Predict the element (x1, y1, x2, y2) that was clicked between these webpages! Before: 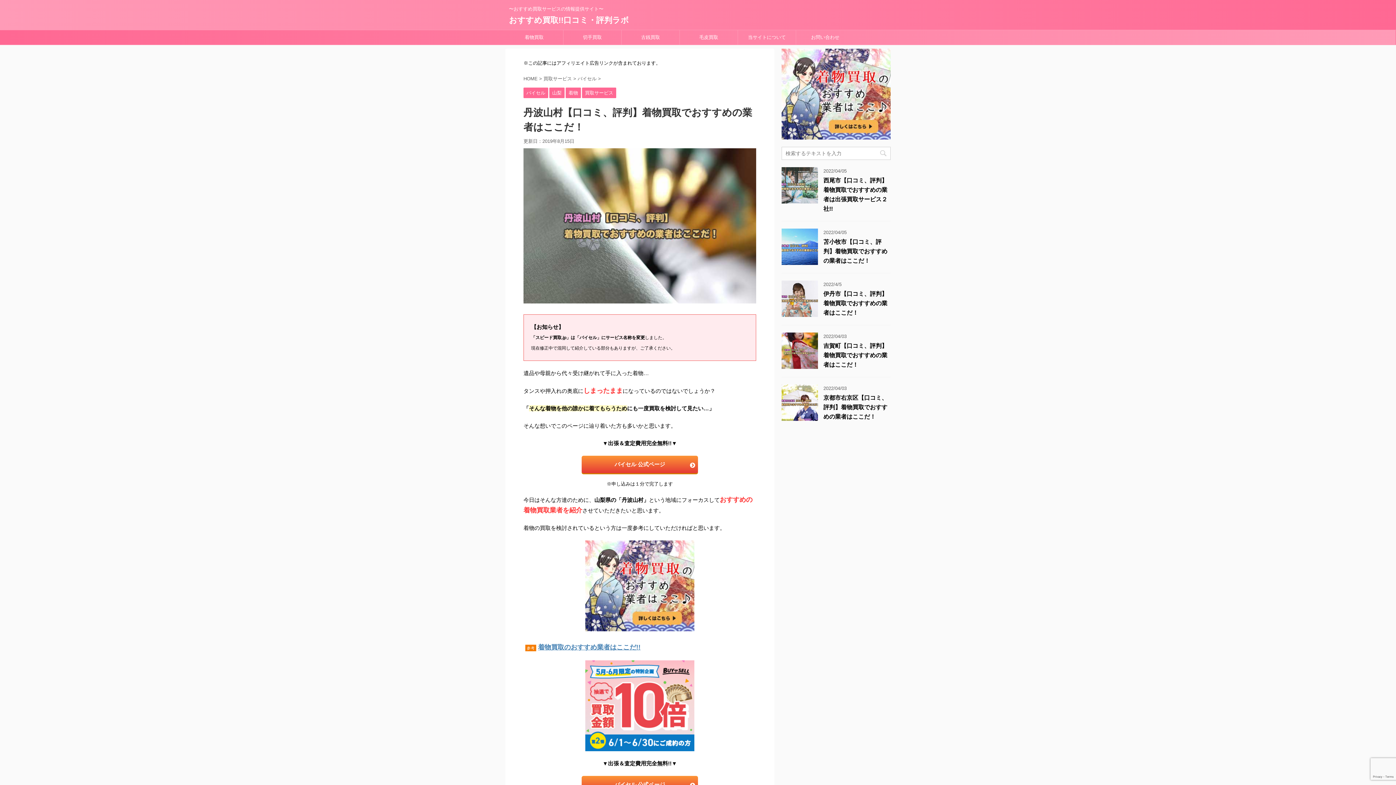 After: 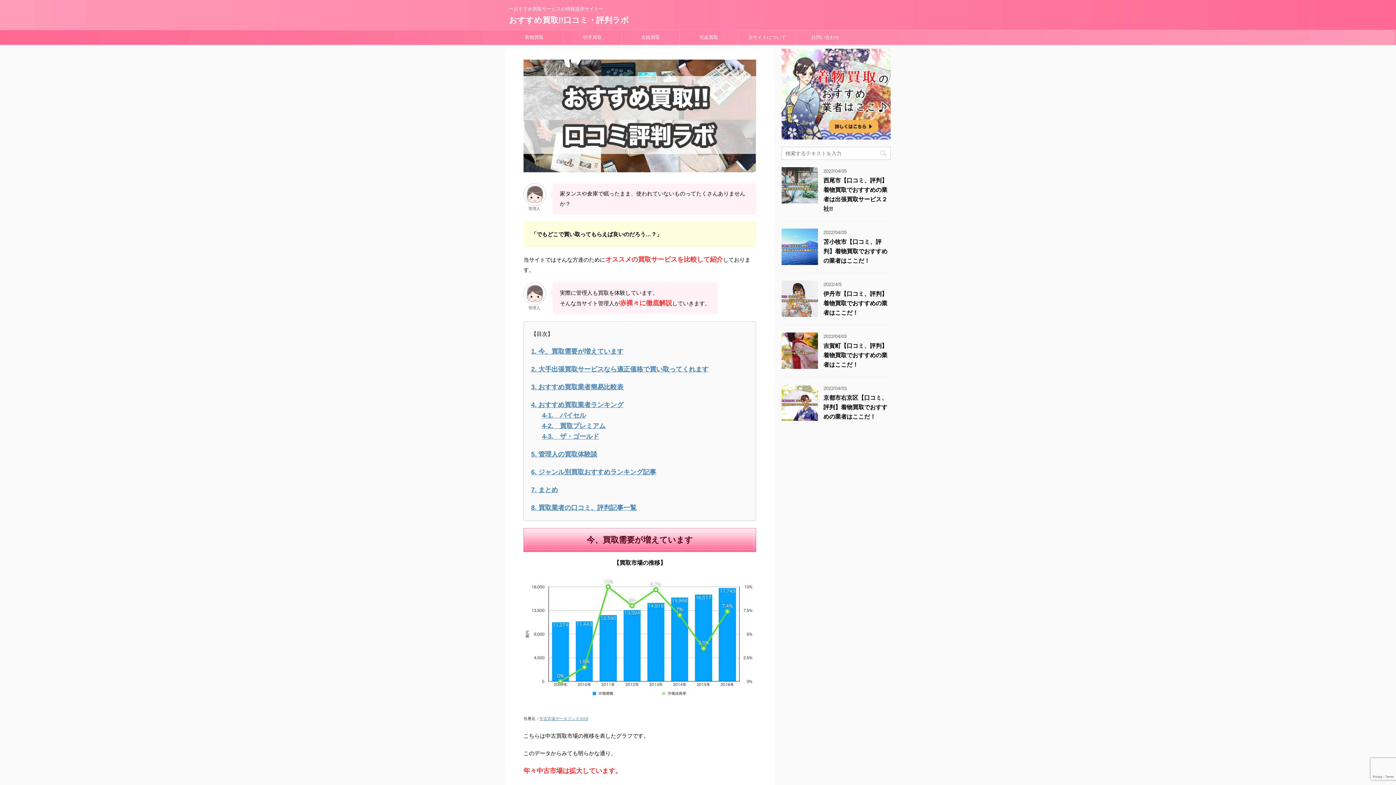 Action: label: おすすめ買取!!口コミ・評判ラボ bbox: (509, 15, 629, 24)